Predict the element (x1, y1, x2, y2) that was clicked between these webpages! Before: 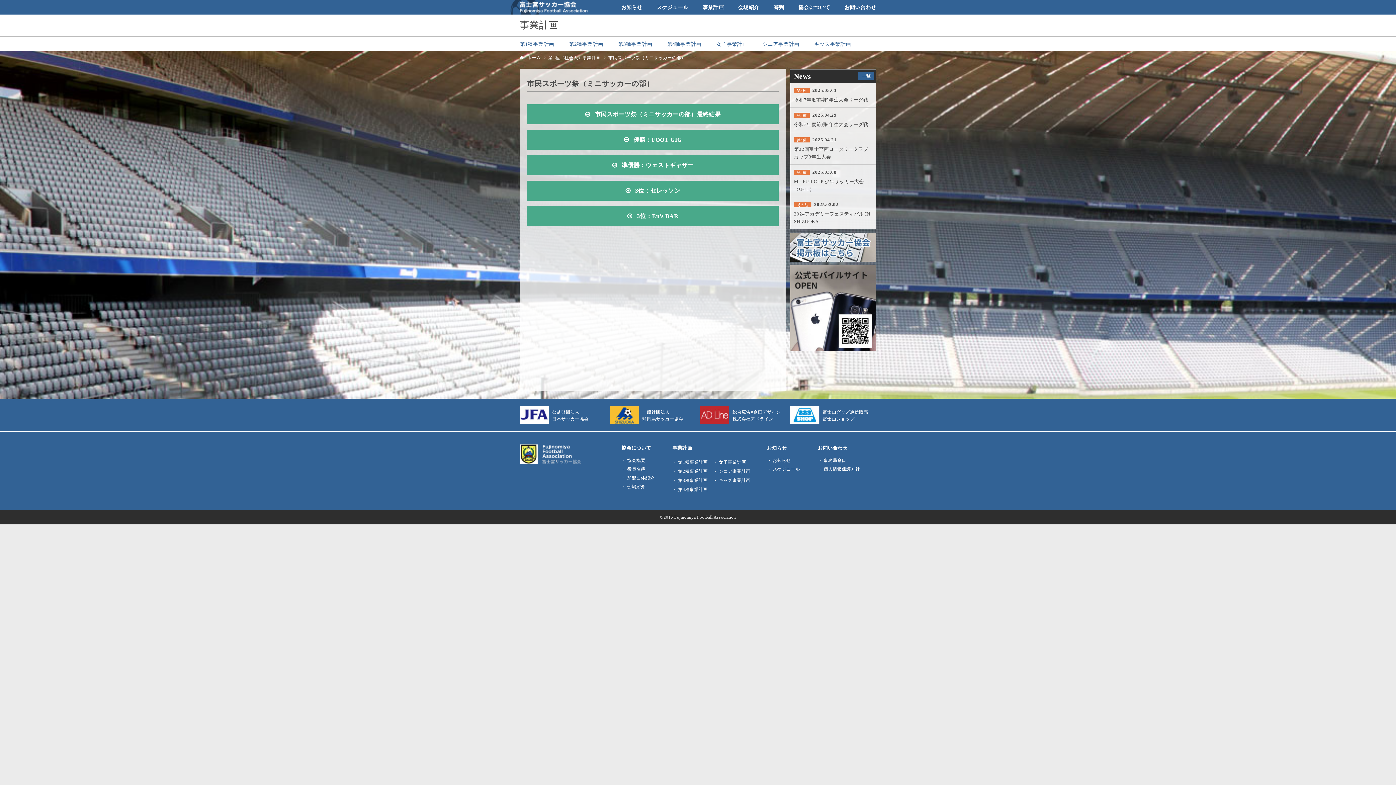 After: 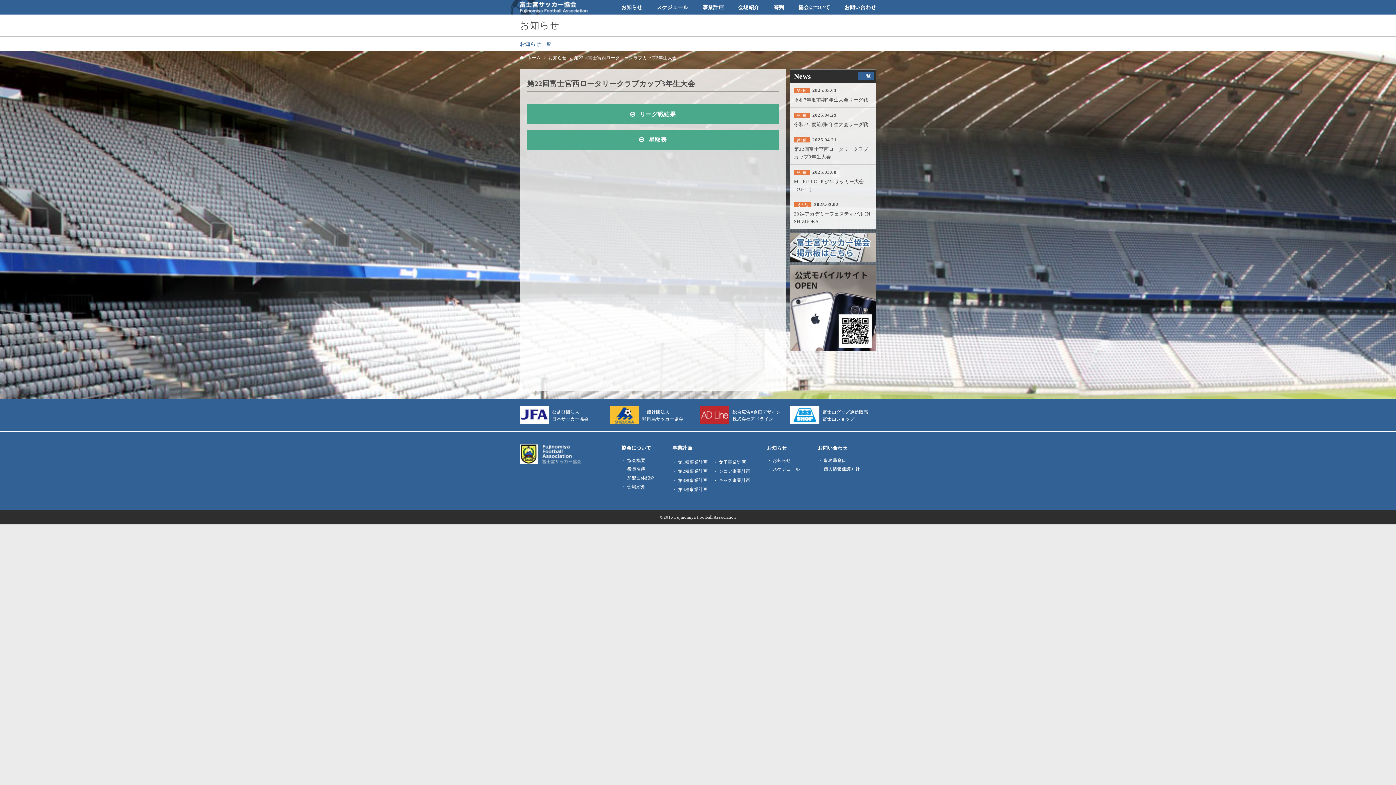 Action: bbox: (790, 132, 876, 164)